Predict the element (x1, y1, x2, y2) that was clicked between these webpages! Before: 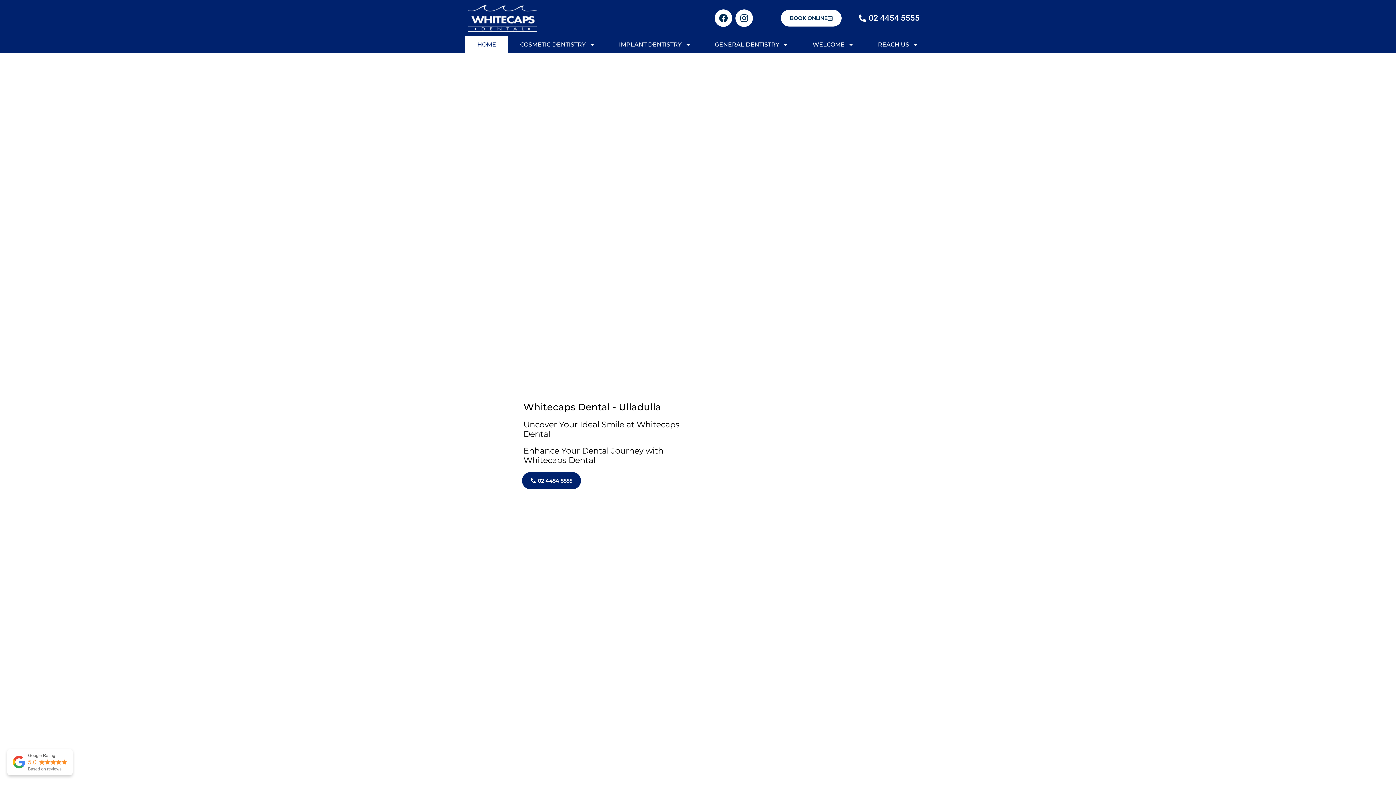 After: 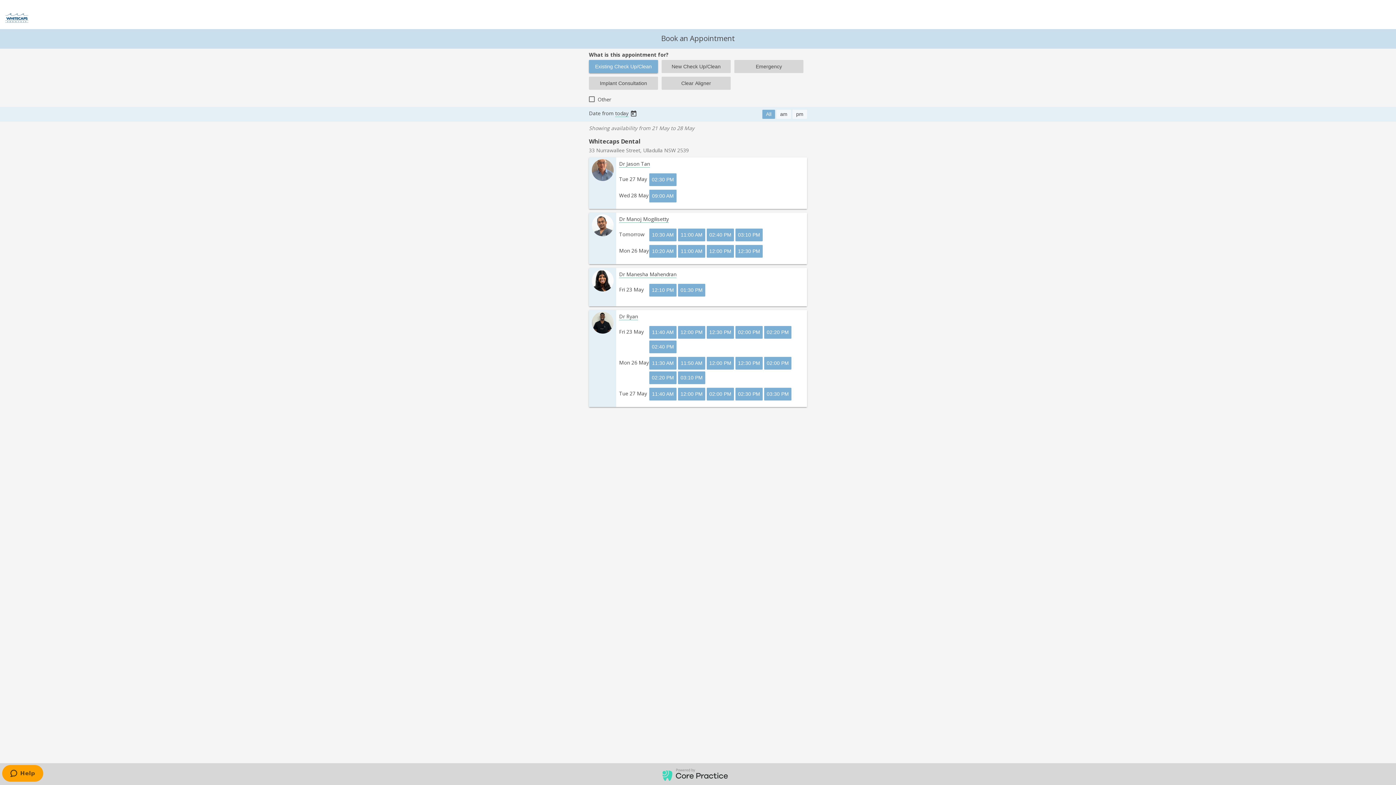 Action: label: BOOK ONLINE bbox: (781, 9, 841, 26)